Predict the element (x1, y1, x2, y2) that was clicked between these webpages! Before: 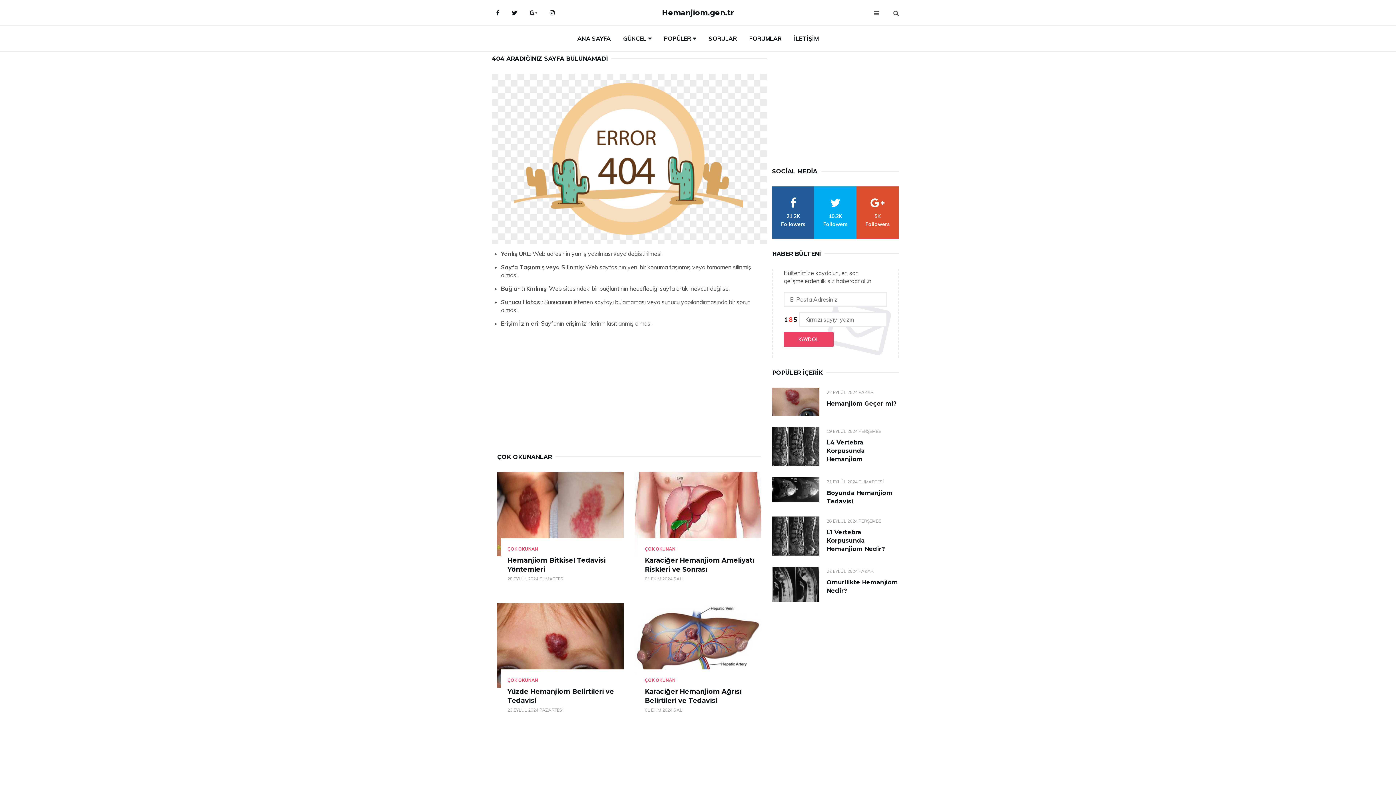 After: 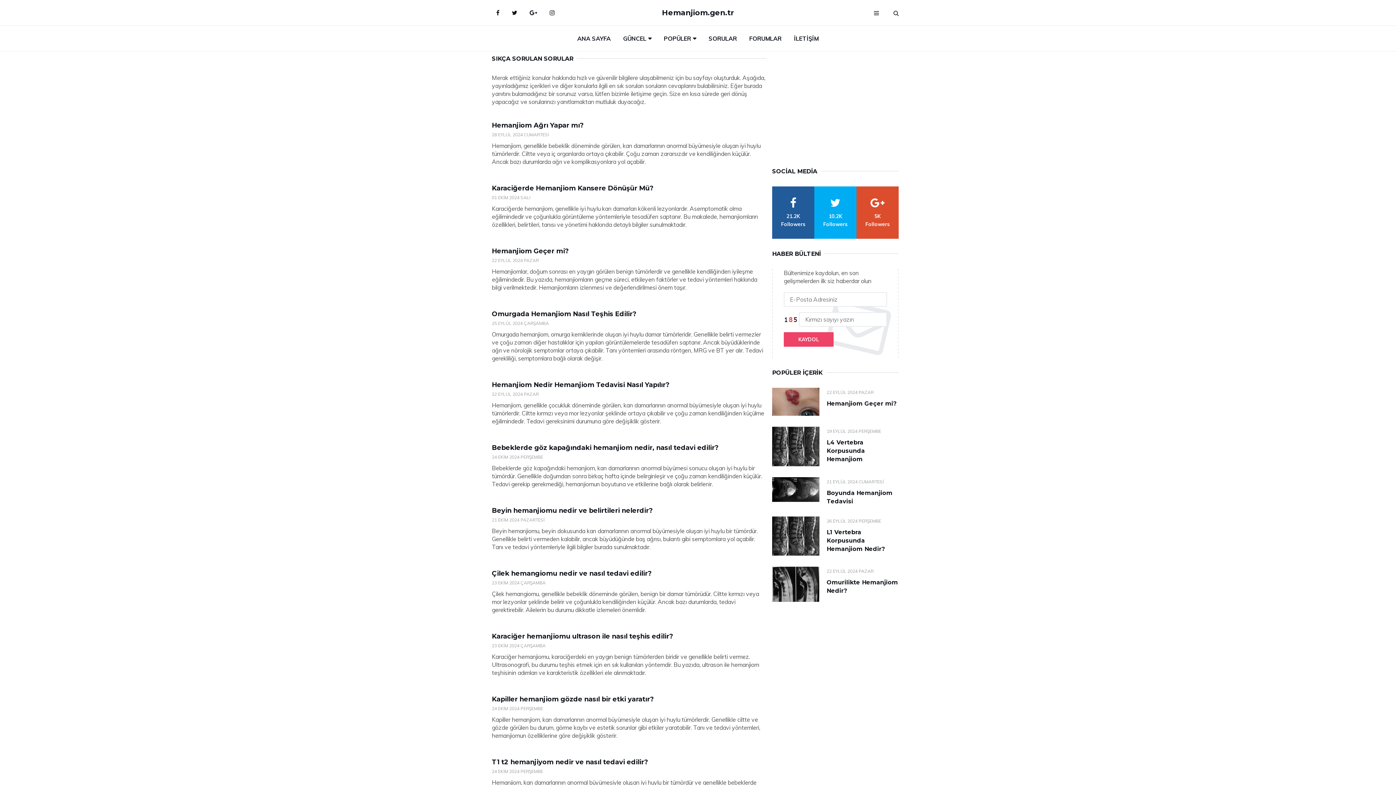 Action: label: SORULAR bbox: (703, 25, 742, 51)